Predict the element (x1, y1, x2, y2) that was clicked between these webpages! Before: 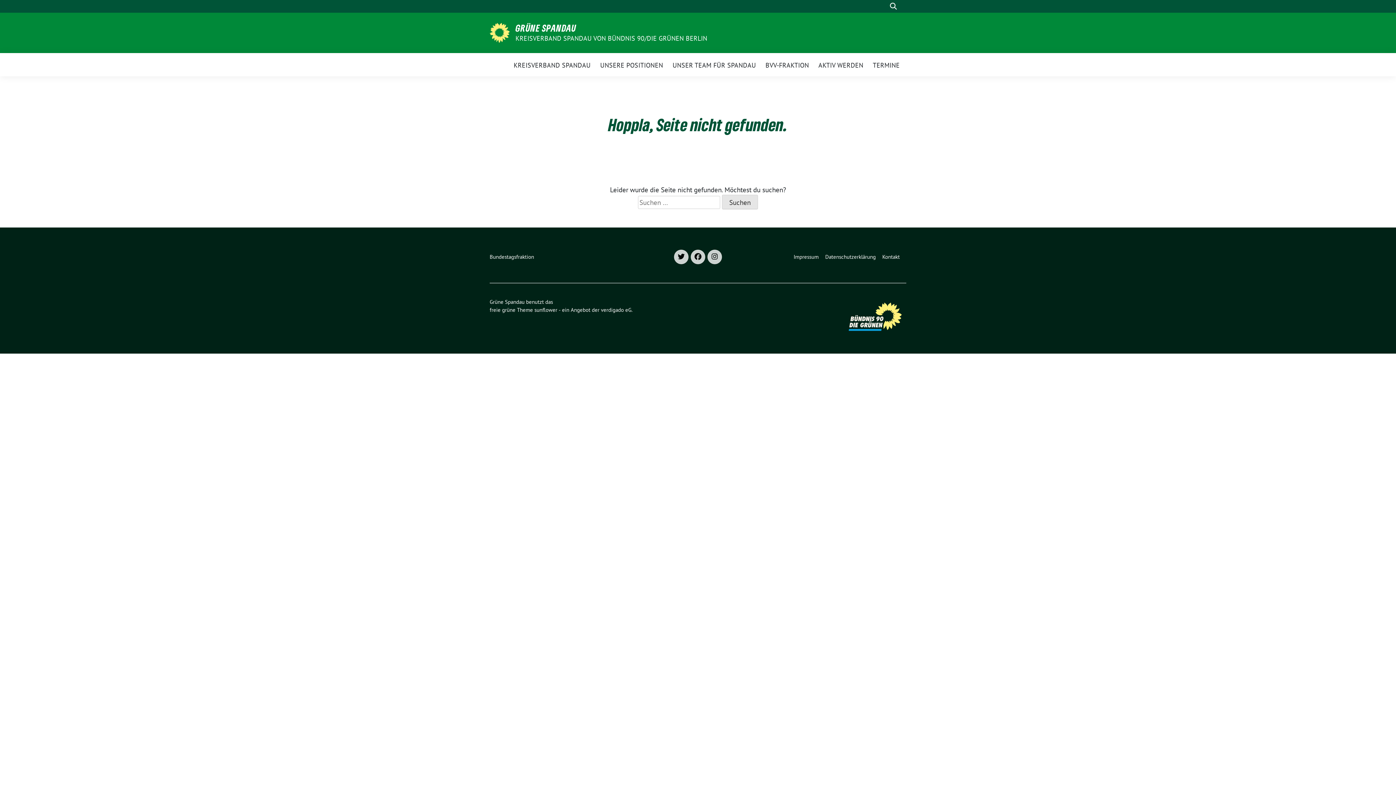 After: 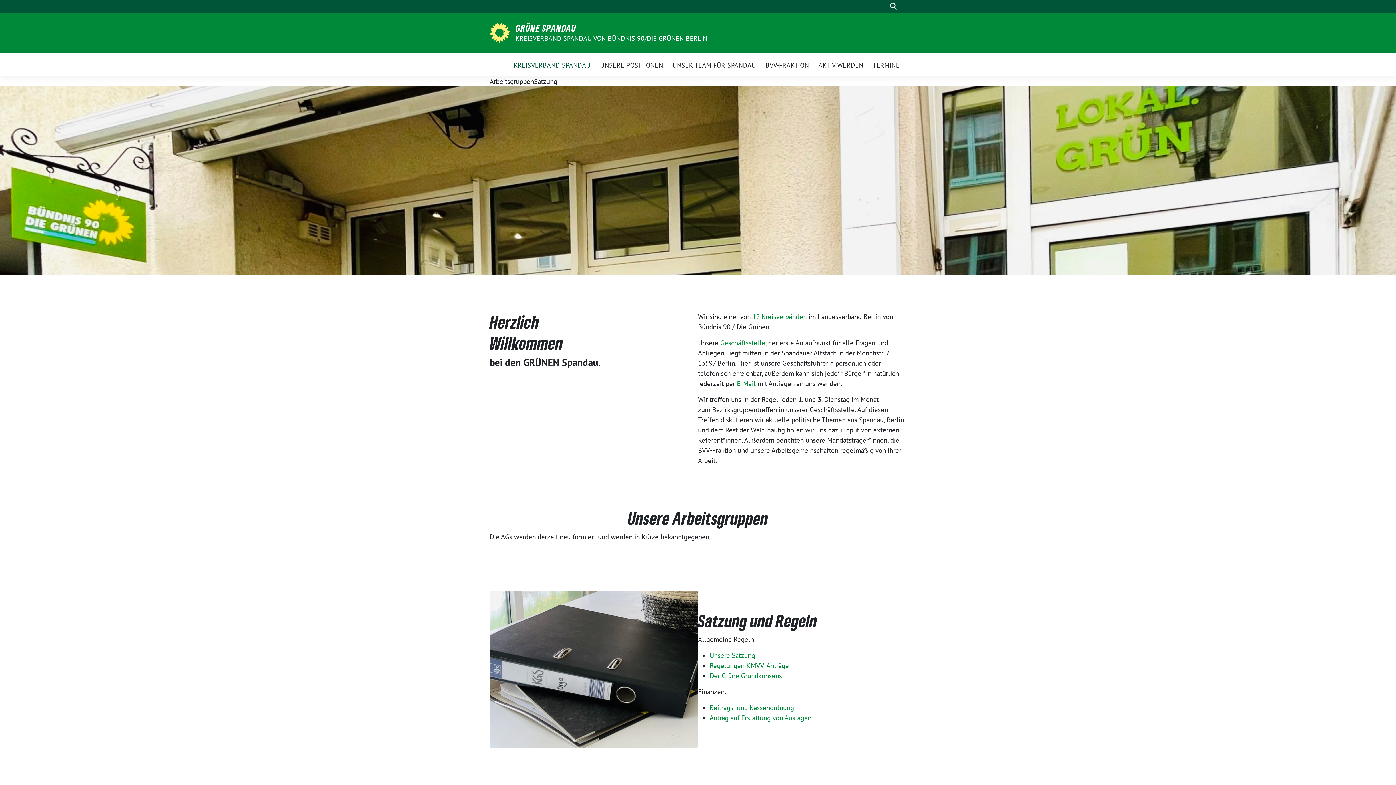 Action: label: KREISVERBAND SPANDAU bbox: (513, 56, 590, 72)